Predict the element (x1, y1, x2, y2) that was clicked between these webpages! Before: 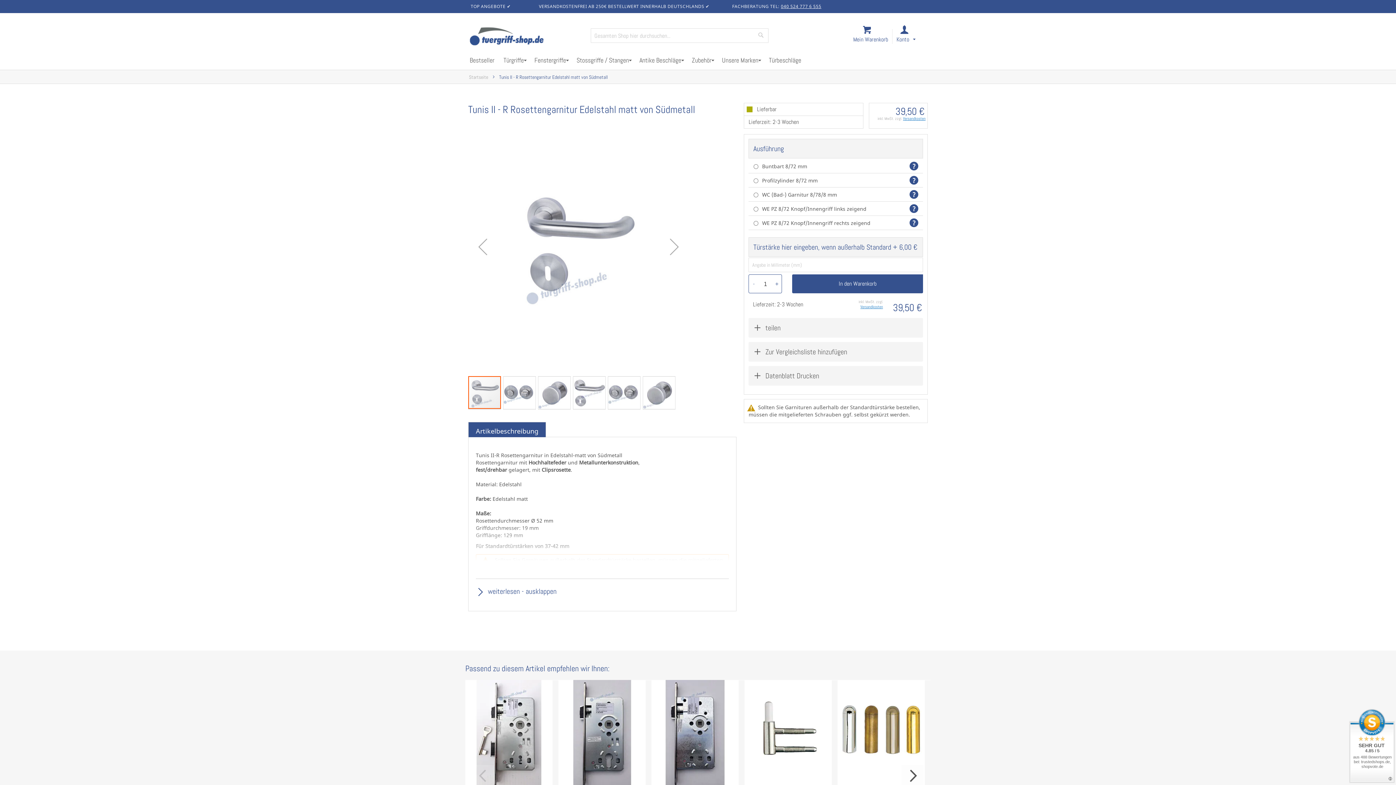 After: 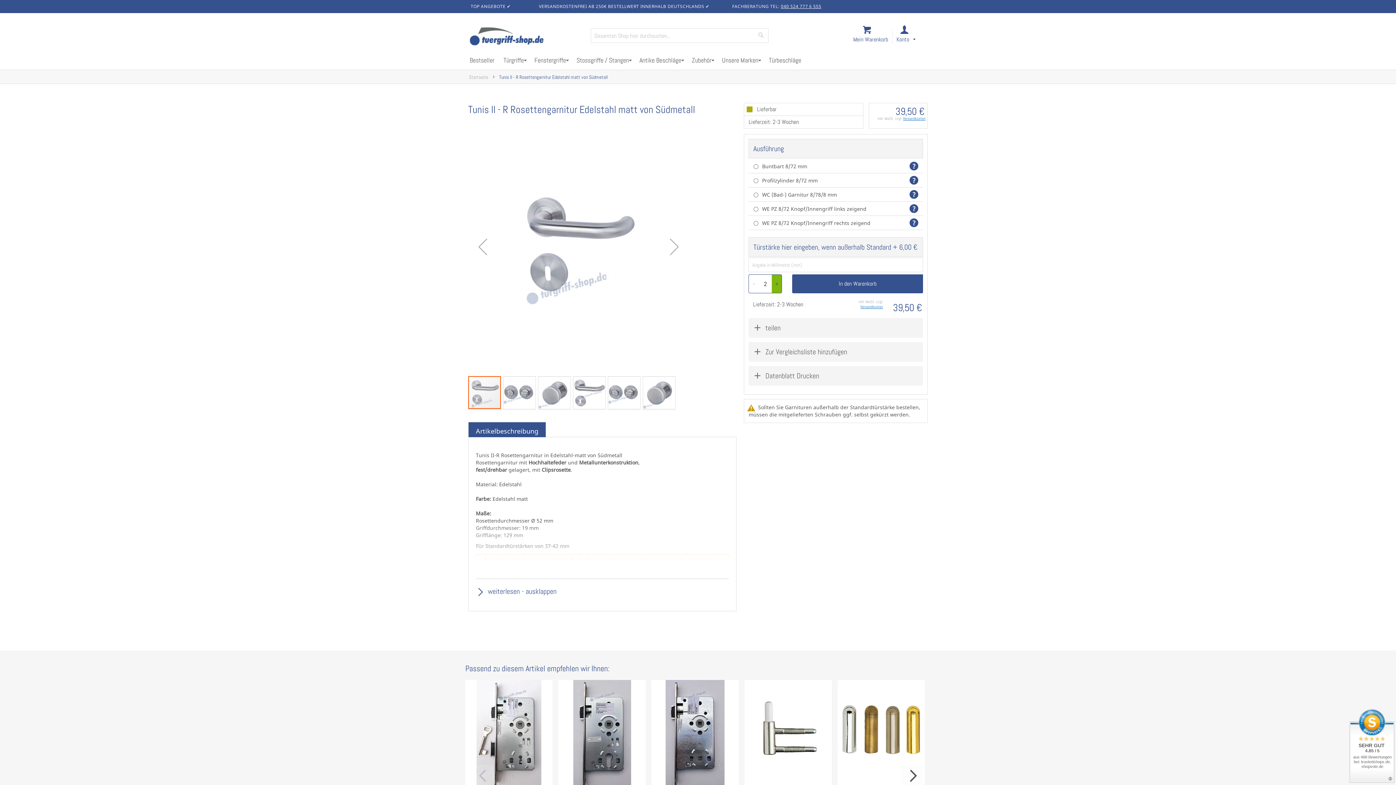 Action: label: + bbox: (772, 203, 782, 222)